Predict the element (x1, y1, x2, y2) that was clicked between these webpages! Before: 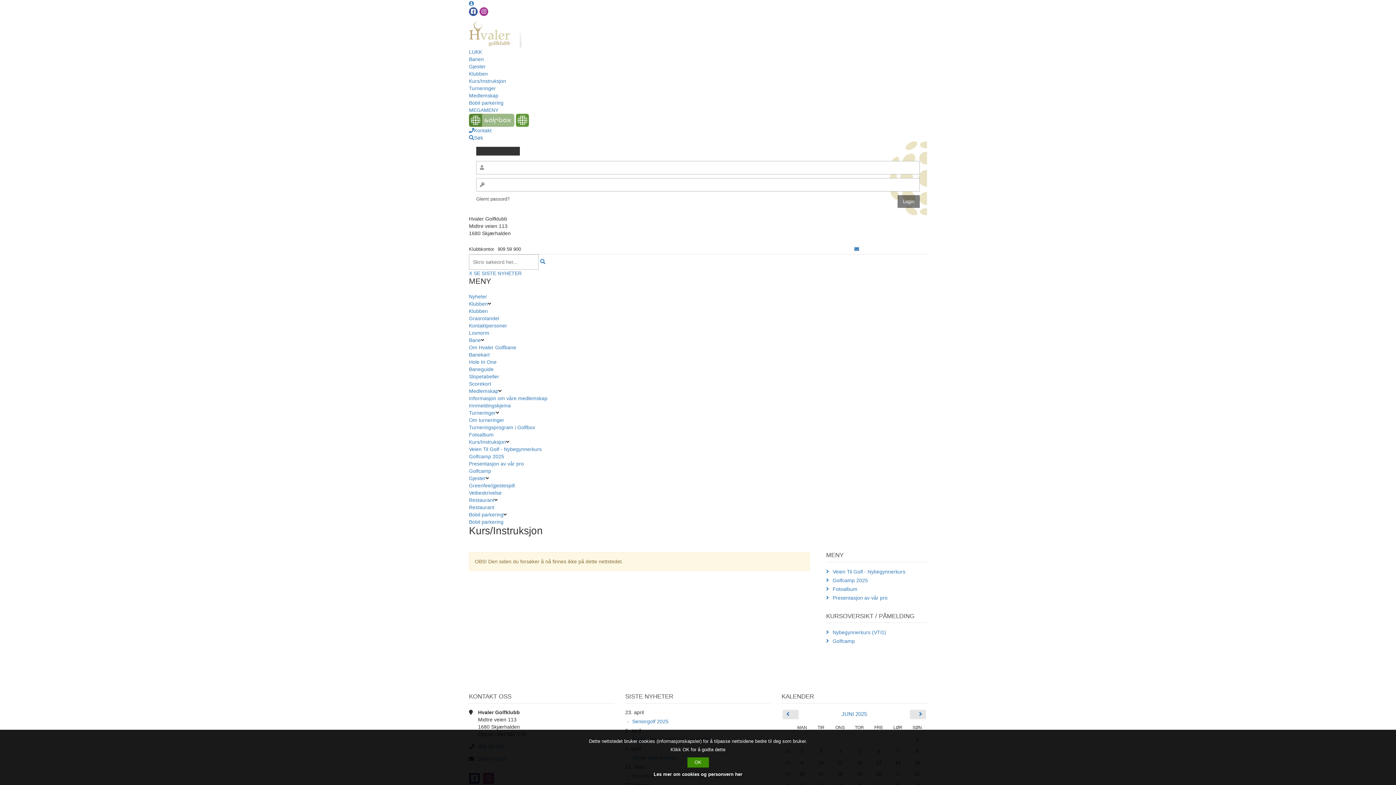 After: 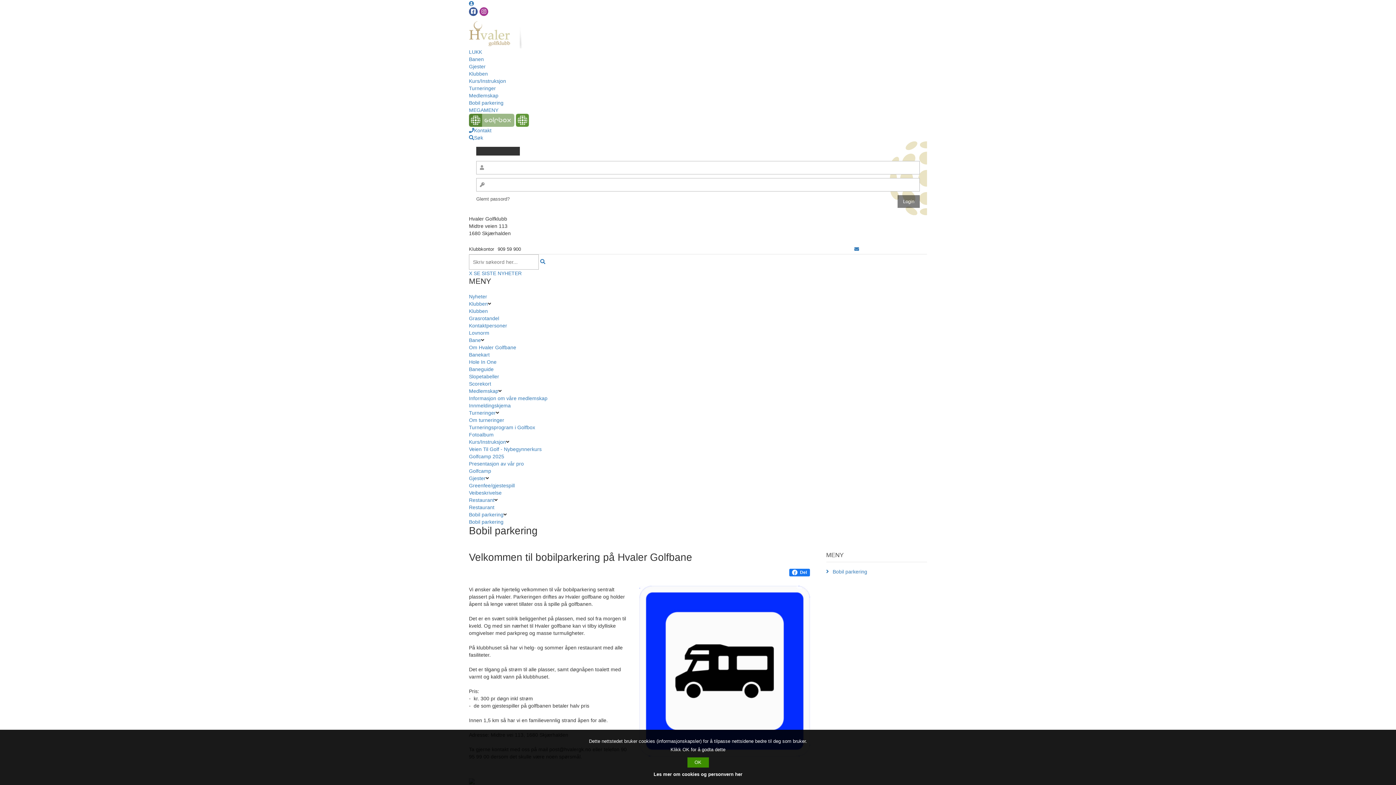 Action: label: Bobil parkering bbox: (469, 100, 503, 105)